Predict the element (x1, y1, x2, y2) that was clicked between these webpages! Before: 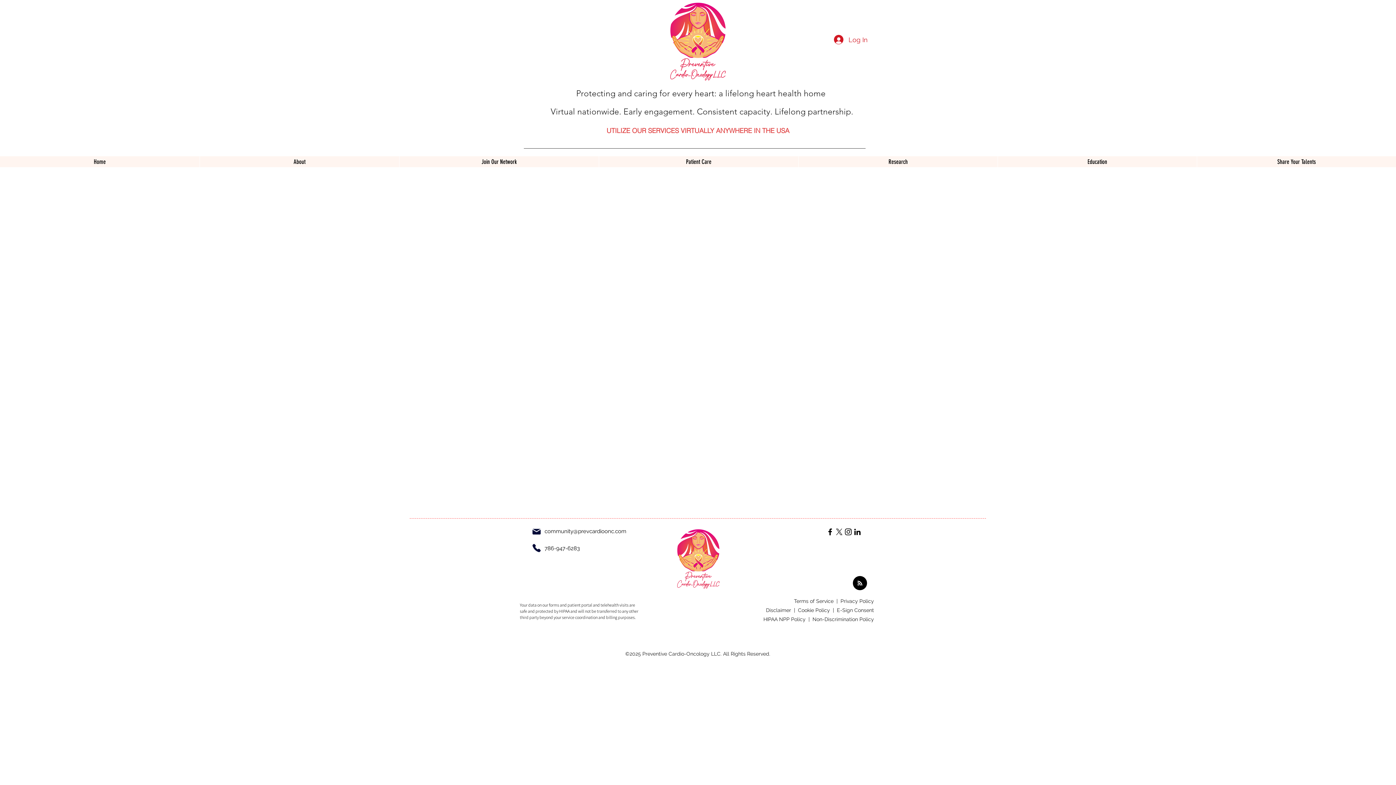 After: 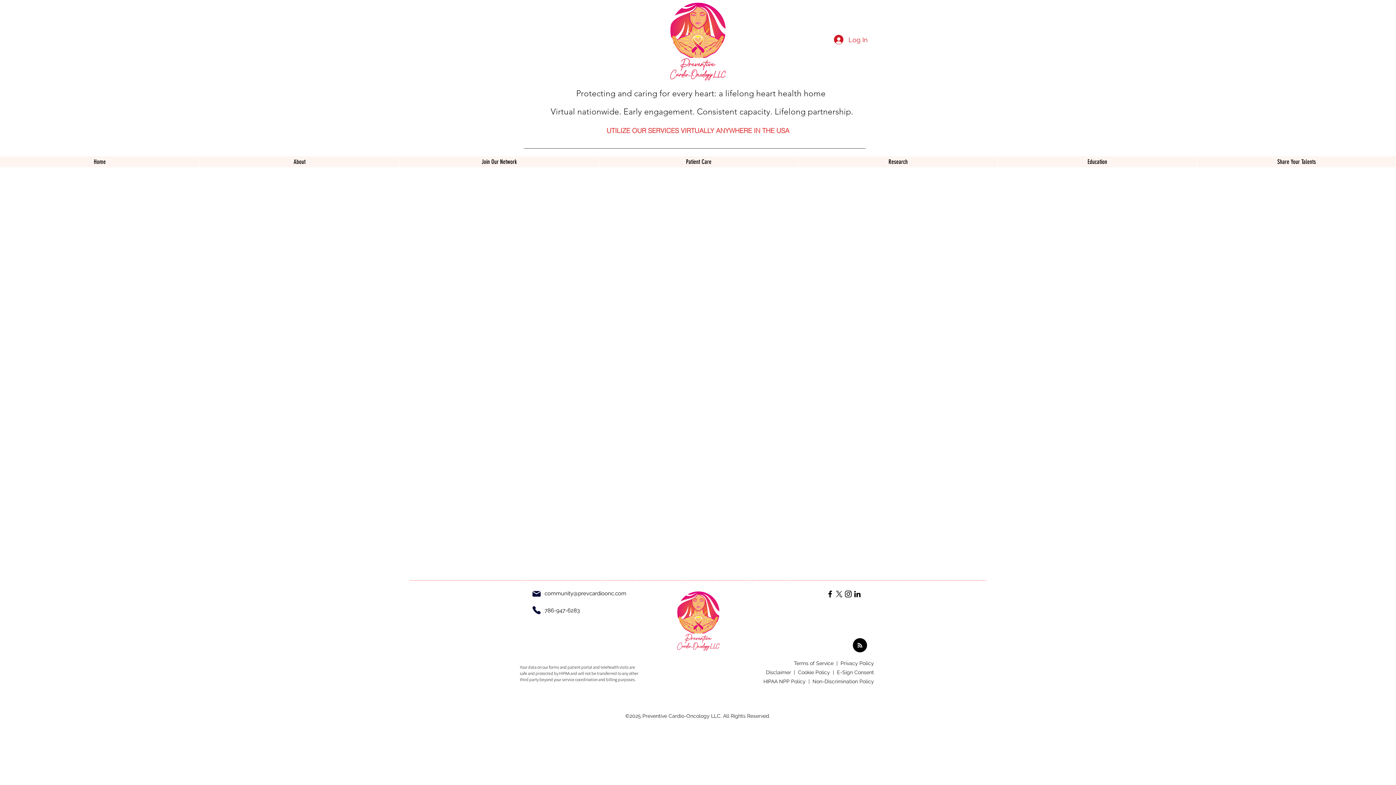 Action: bbox: (798, 607, 837, 613) label: Cookie Policy  |  